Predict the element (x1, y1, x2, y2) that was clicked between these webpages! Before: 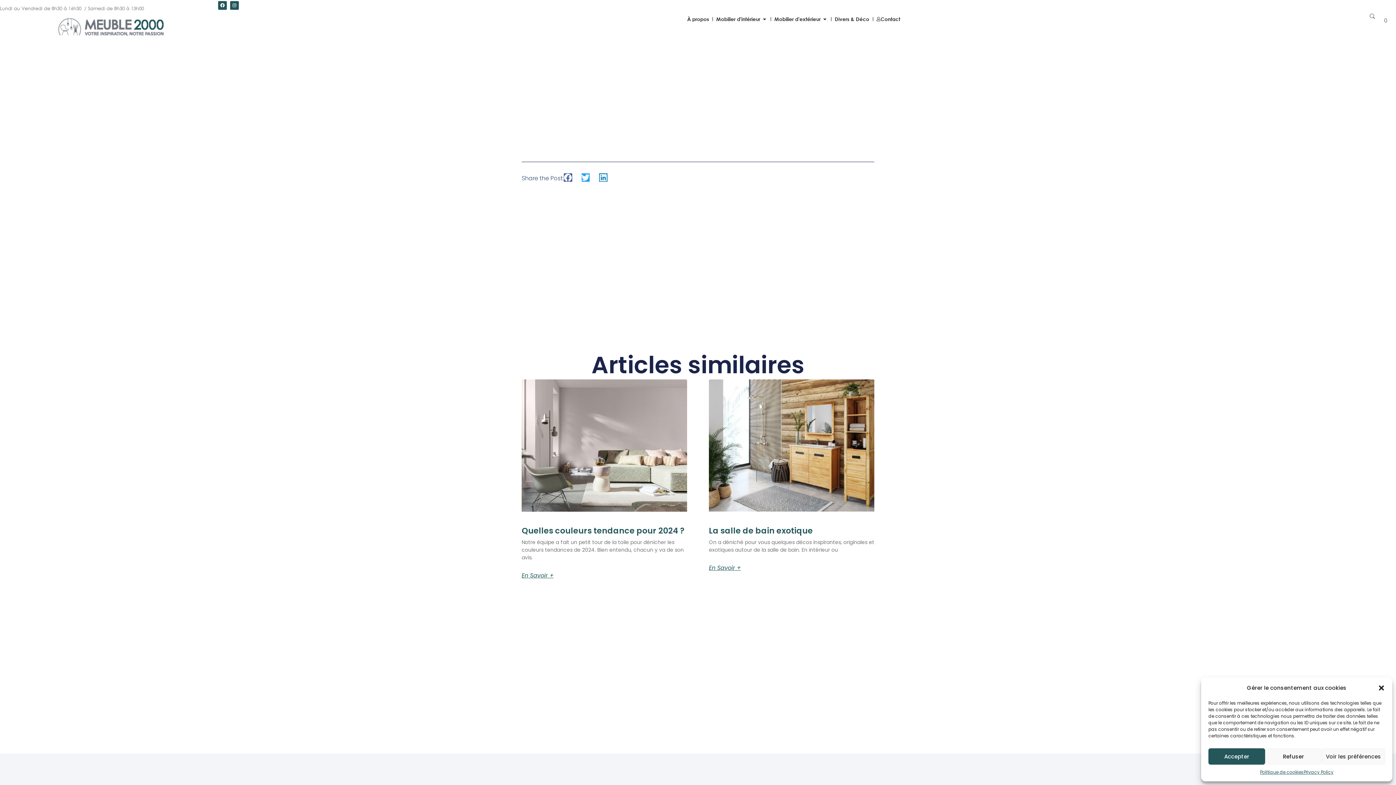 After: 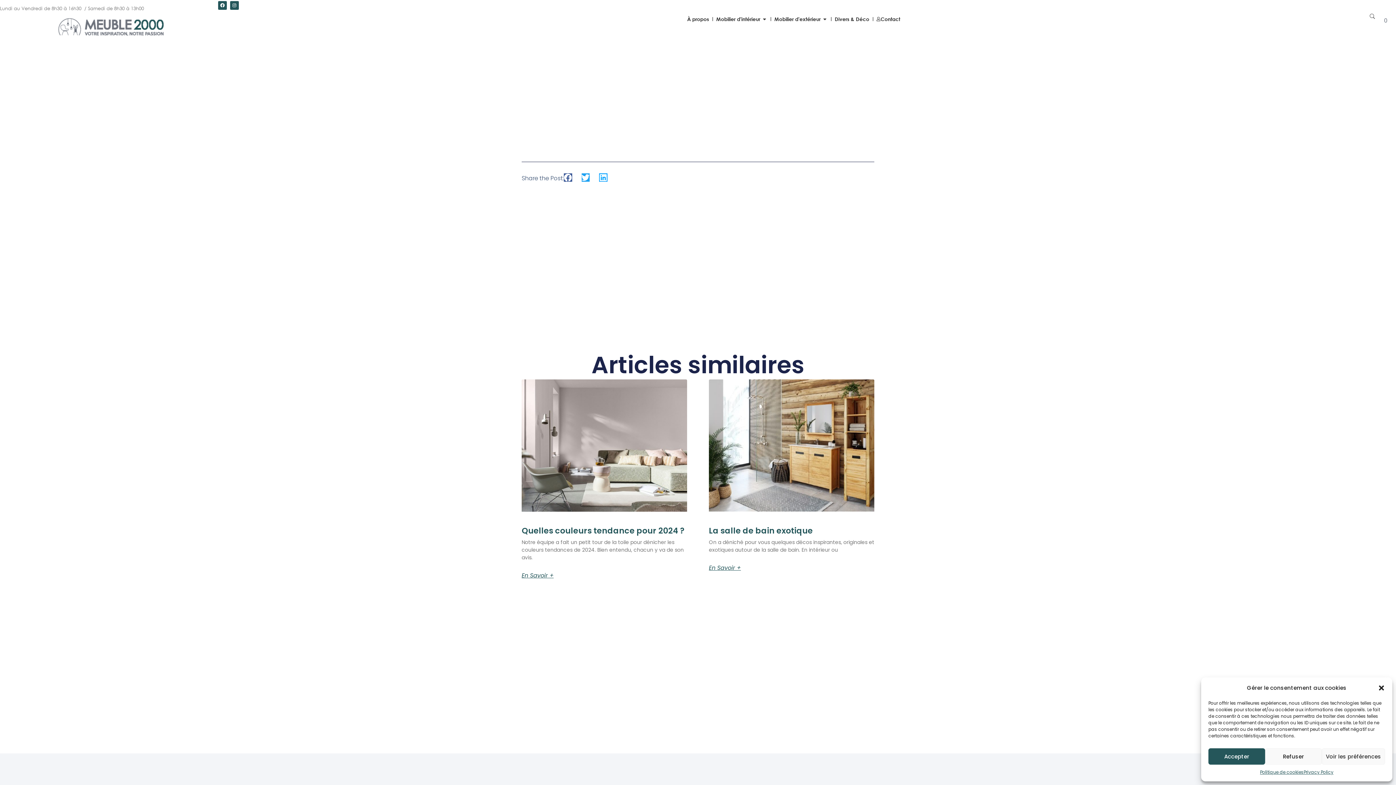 Action: label: Partager sur linkedin bbox: (599, 173, 607, 181)